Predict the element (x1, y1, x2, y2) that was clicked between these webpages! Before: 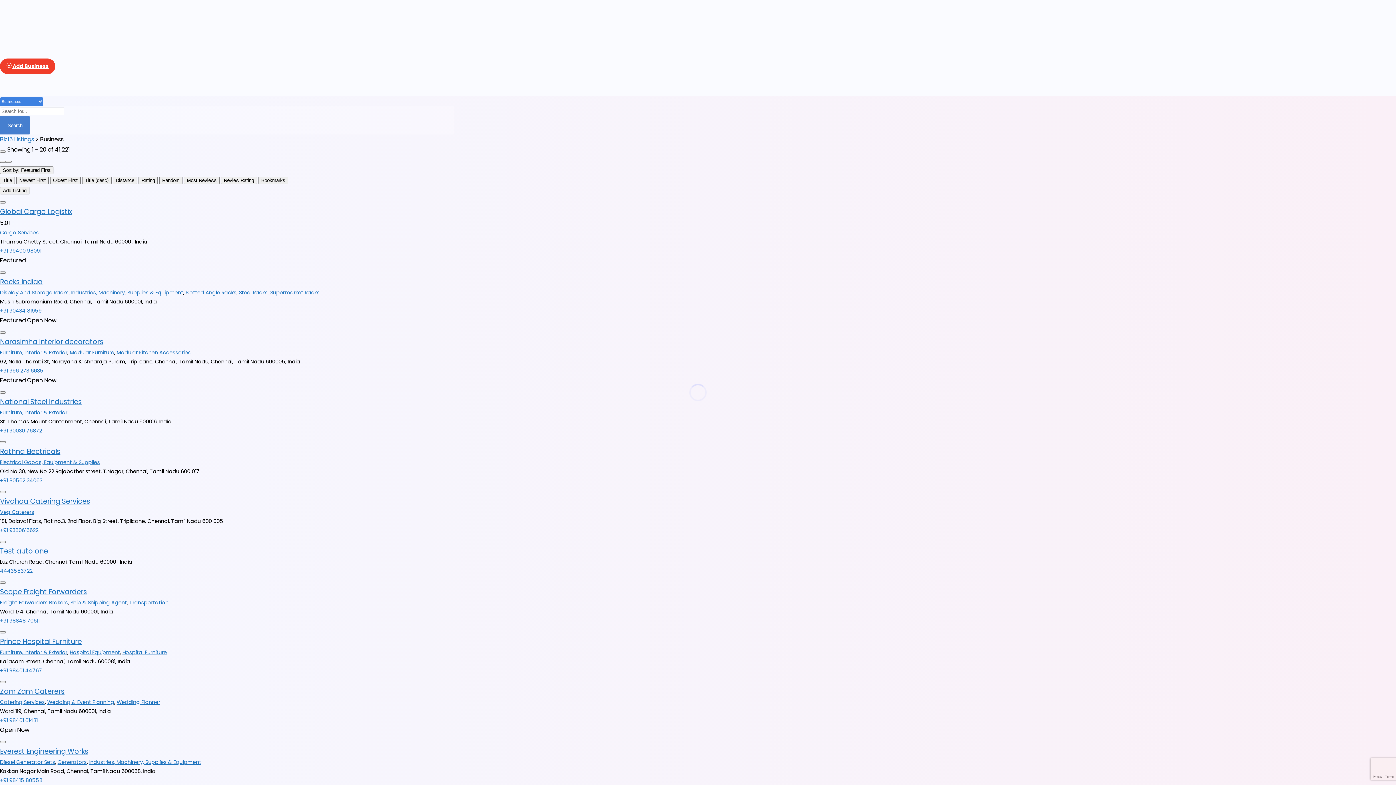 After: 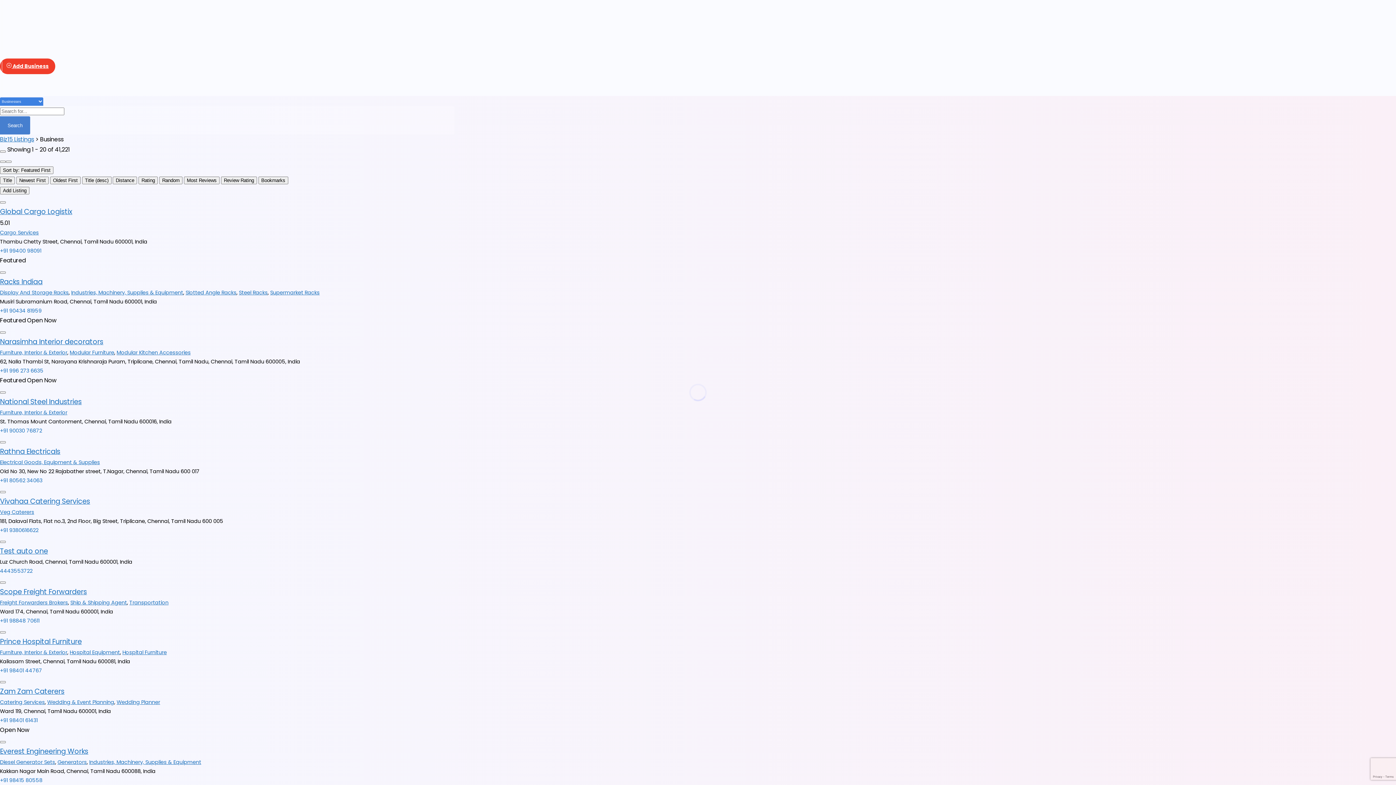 Action: bbox: (0, 229, 38, 236) label: Cargo Services